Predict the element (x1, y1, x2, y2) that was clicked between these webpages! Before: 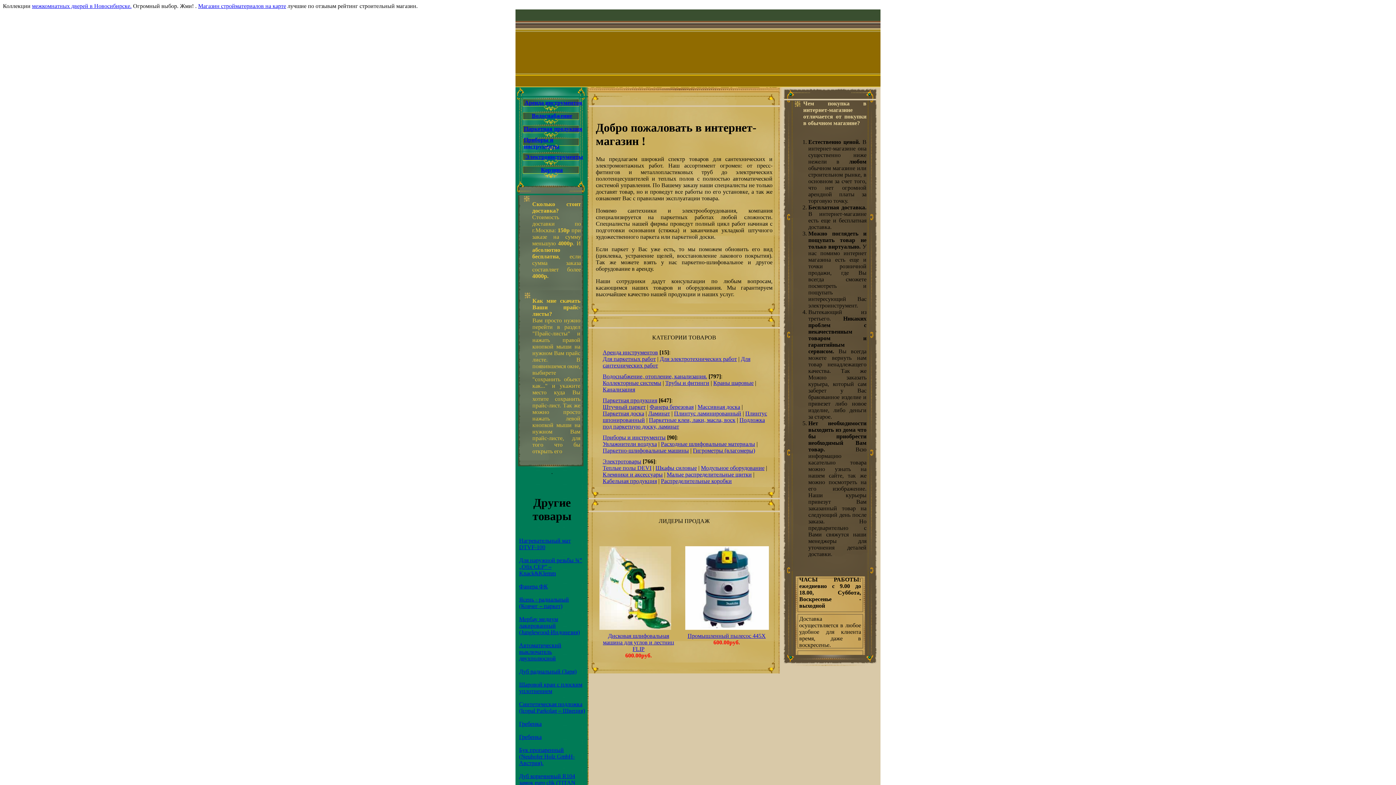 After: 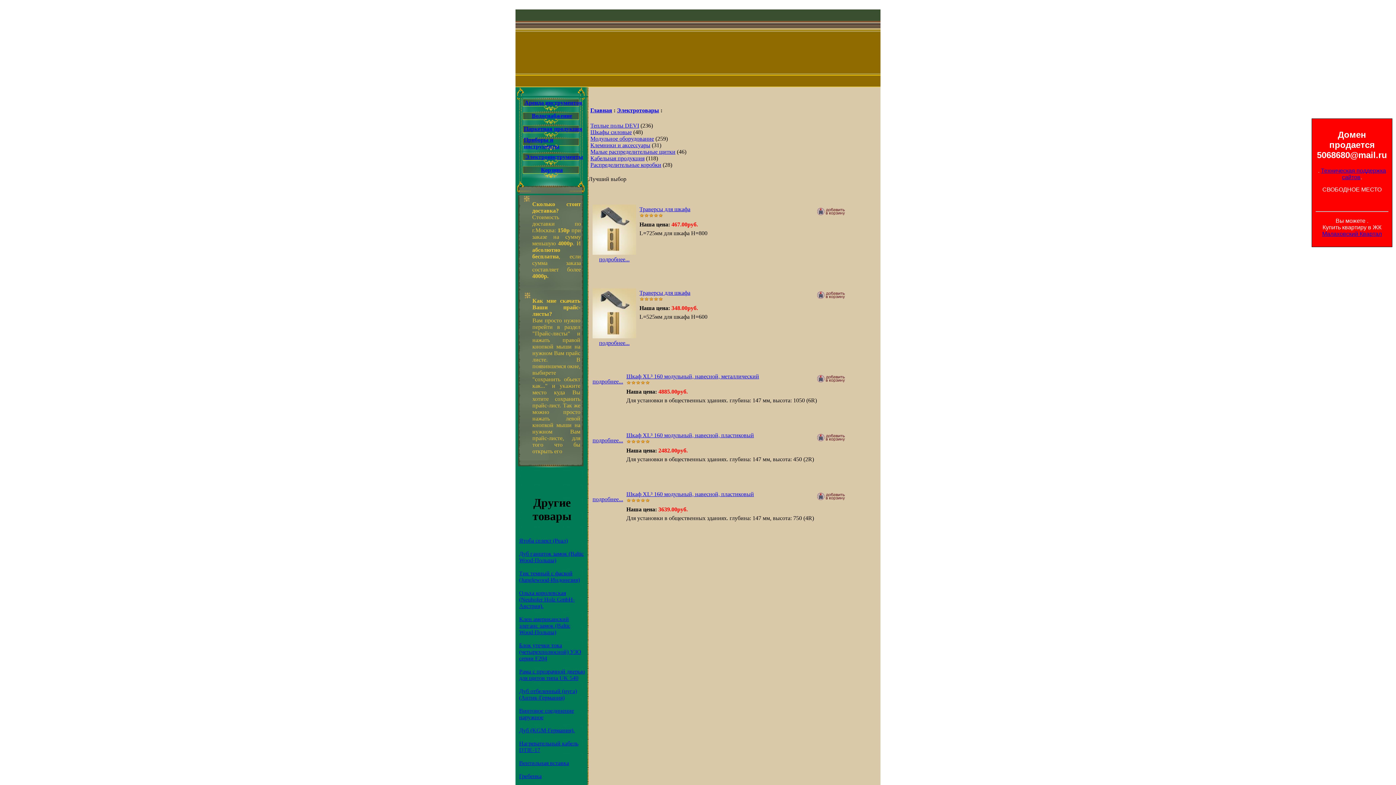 Action: bbox: (602, 458, 641, 464) label: Электротовары